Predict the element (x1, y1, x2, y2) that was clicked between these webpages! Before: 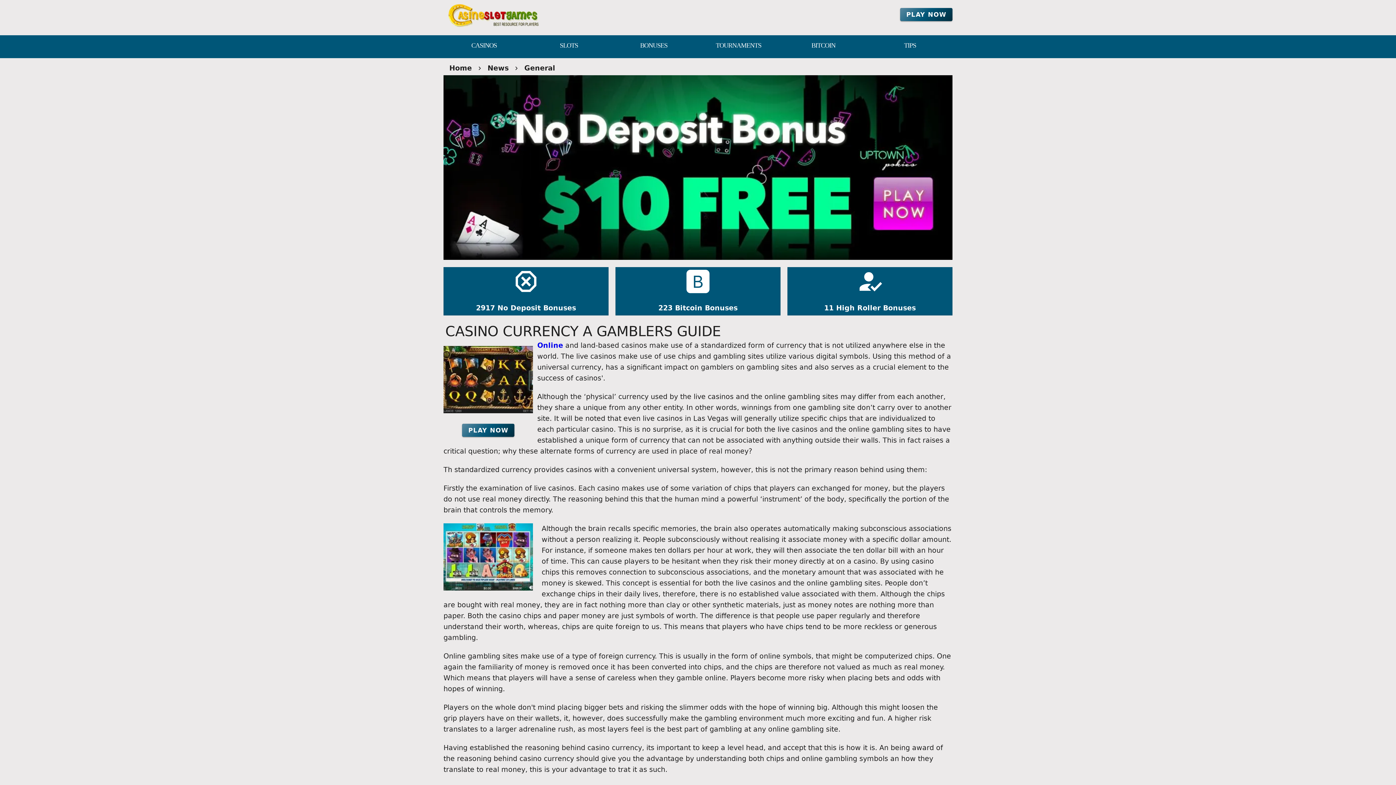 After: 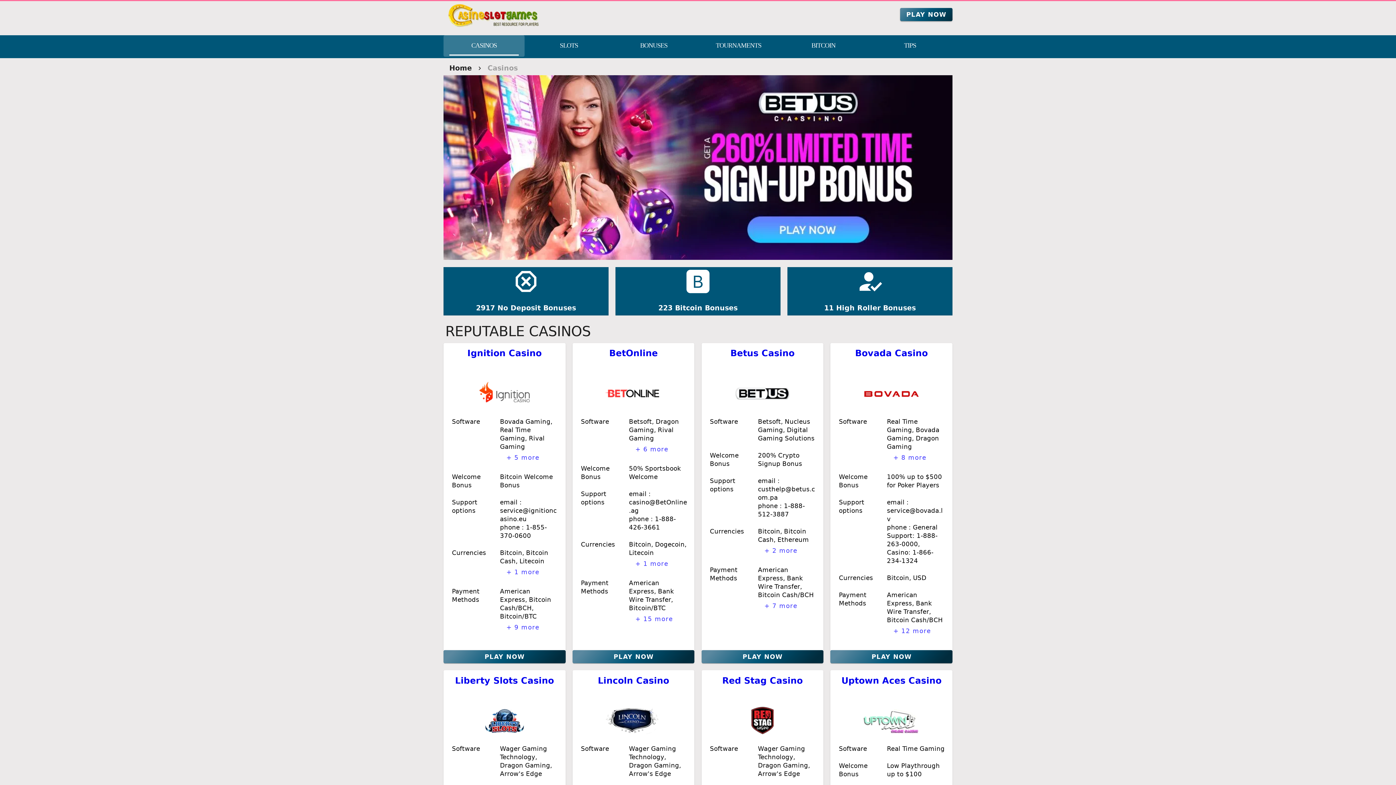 Action: bbox: (443, 35, 524, 56) label: Casinos